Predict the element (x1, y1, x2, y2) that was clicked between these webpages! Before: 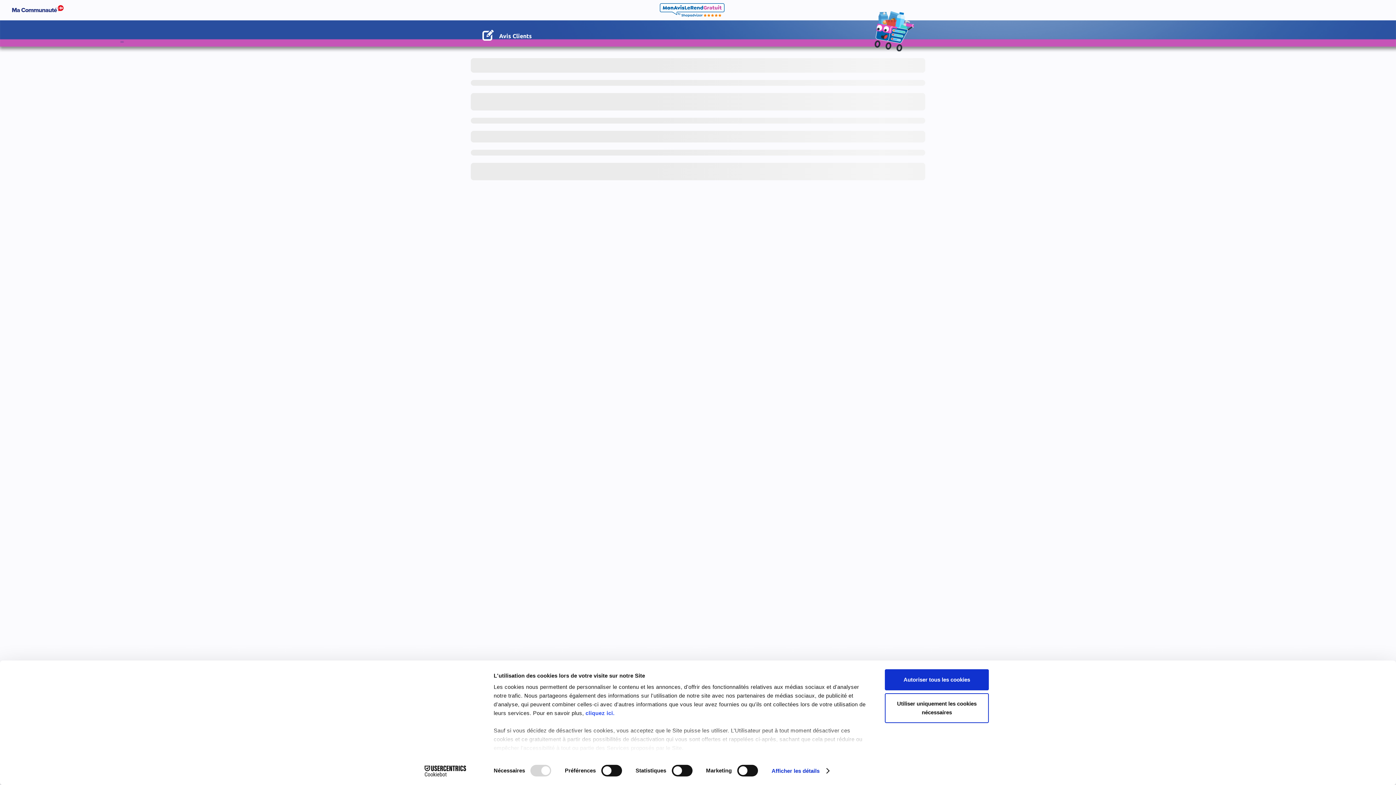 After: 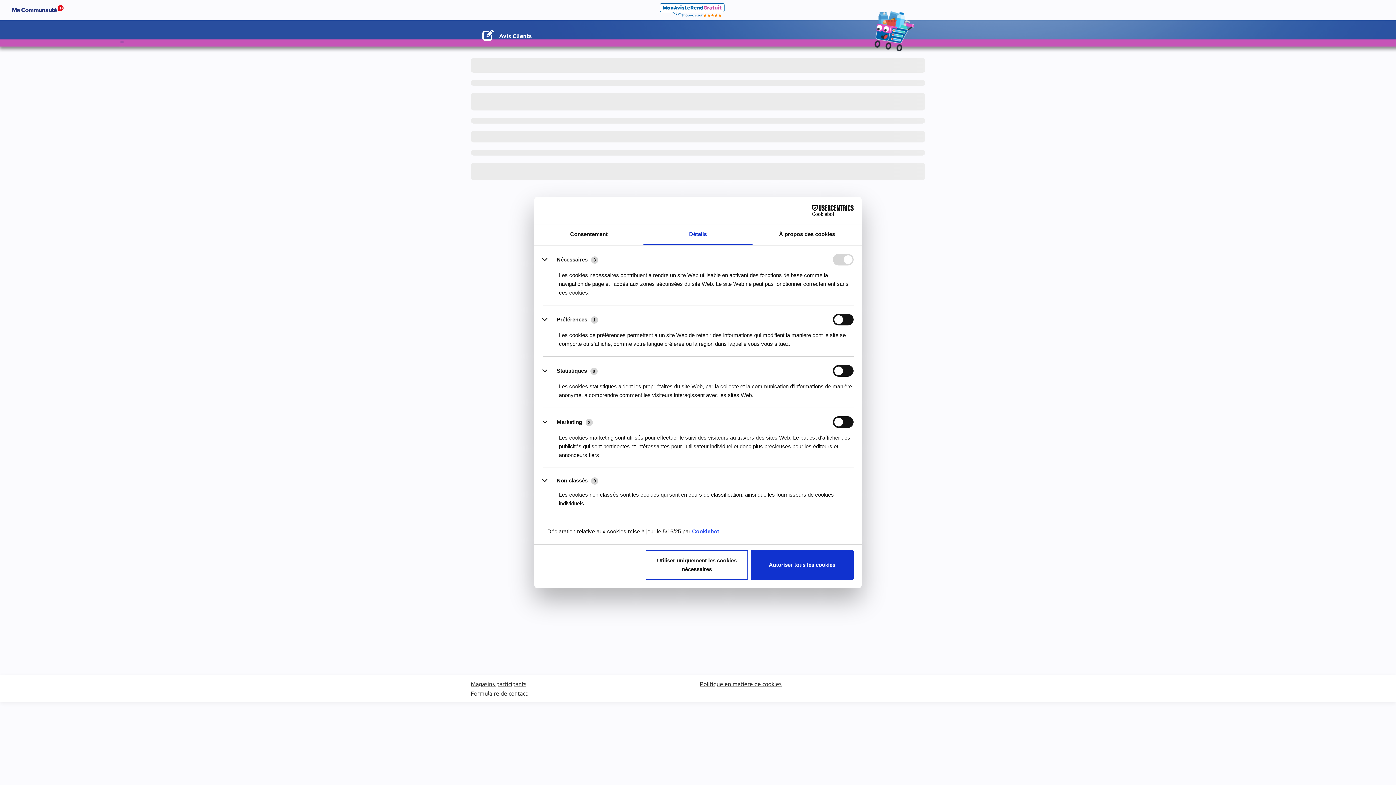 Action: label: Afficher les détails bbox: (771, 765, 829, 776)